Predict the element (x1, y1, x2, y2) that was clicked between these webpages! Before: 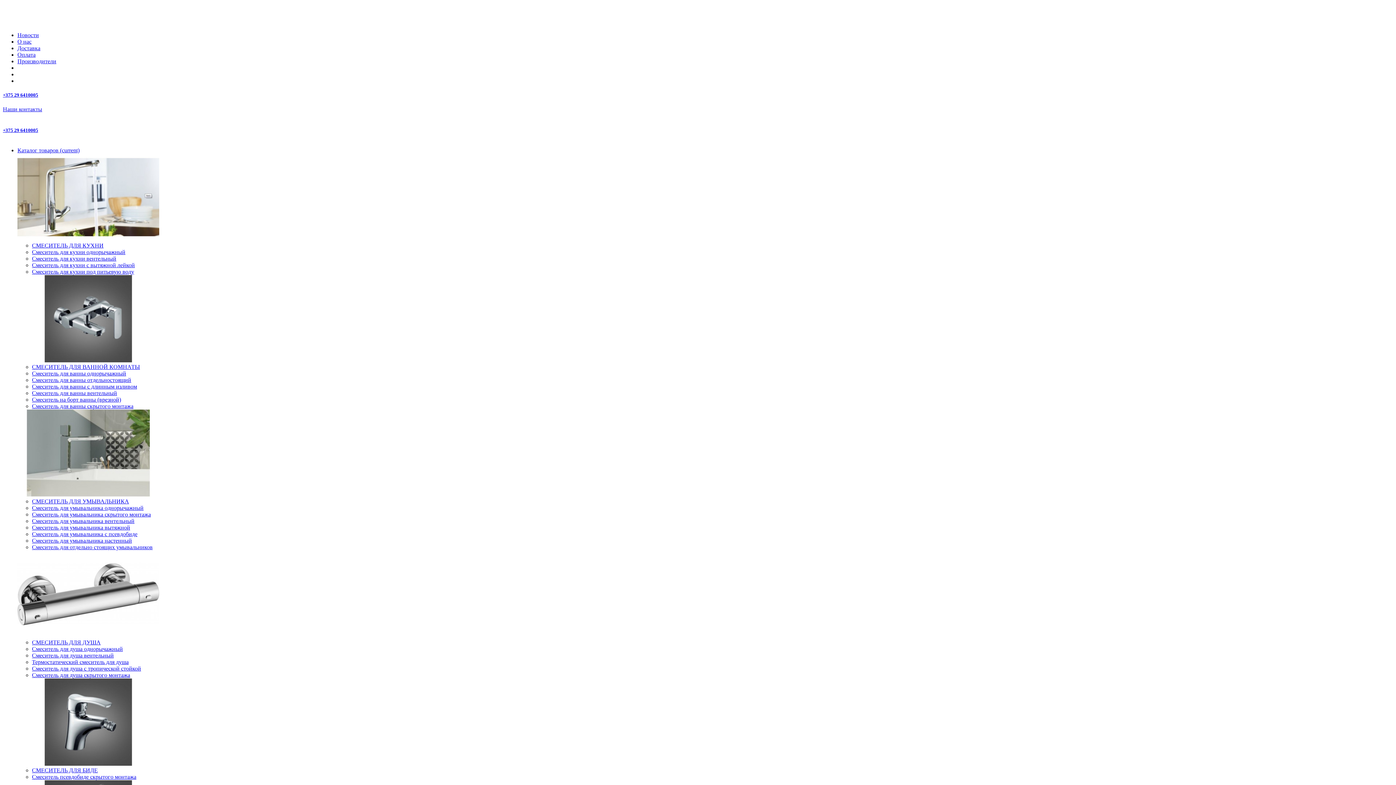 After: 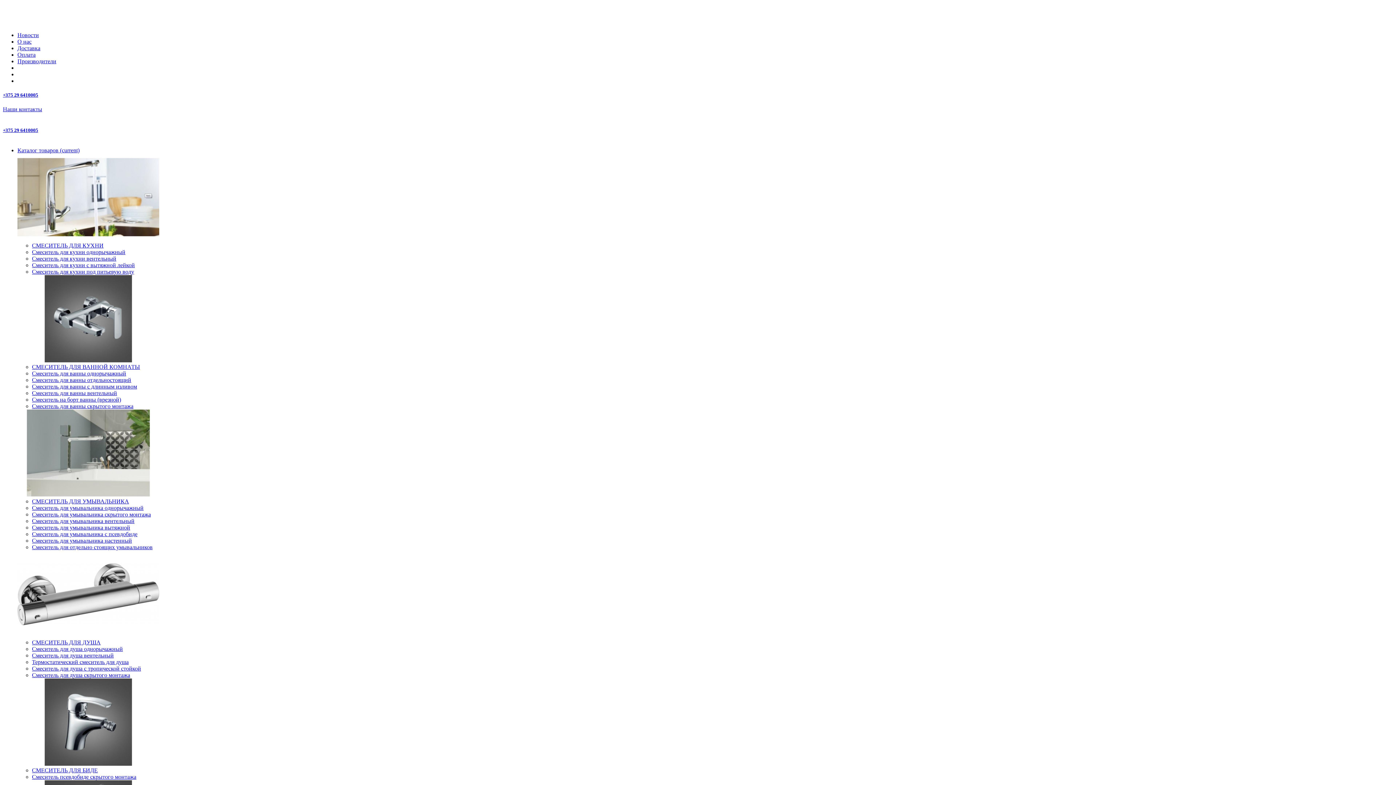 Action: label: Термостатический смеситель для душа bbox: (32, 659, 128, 665)